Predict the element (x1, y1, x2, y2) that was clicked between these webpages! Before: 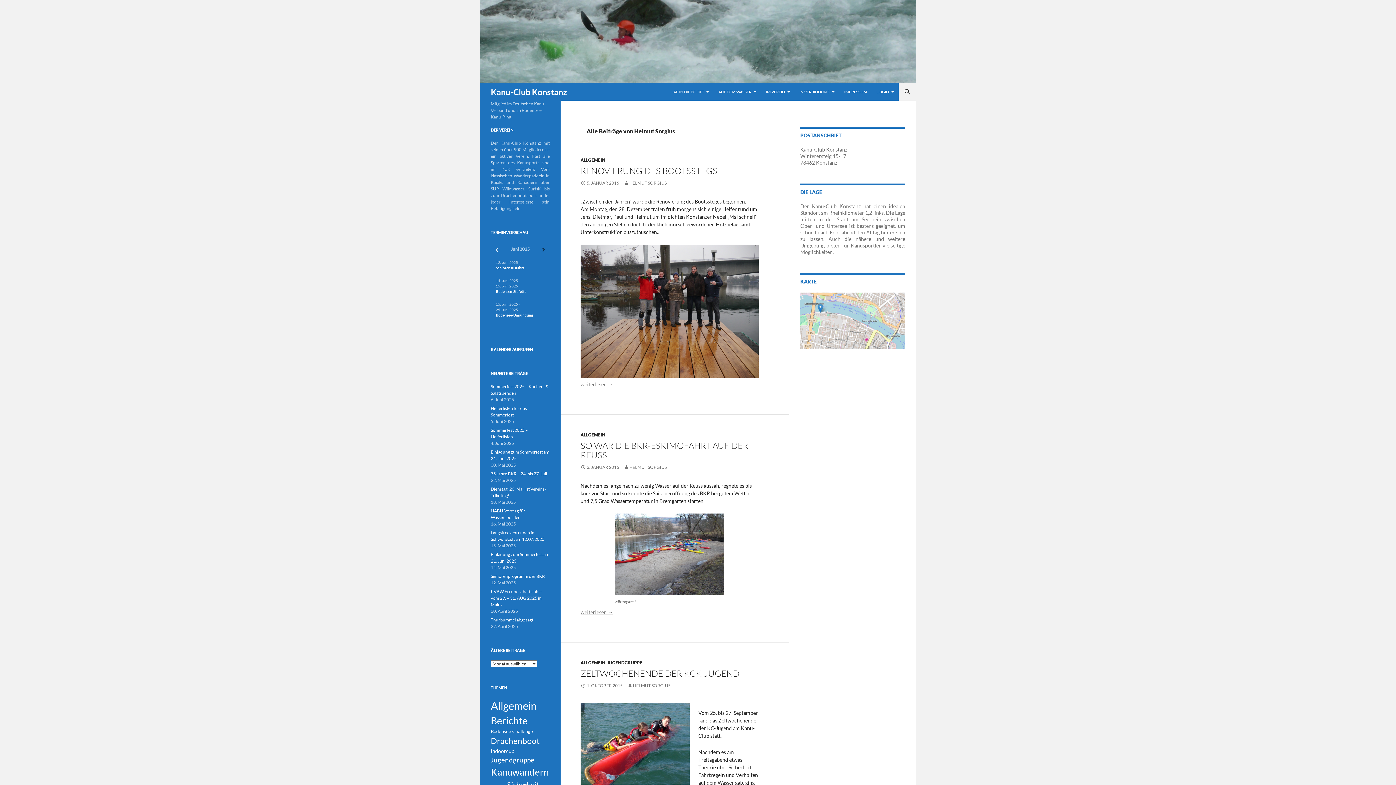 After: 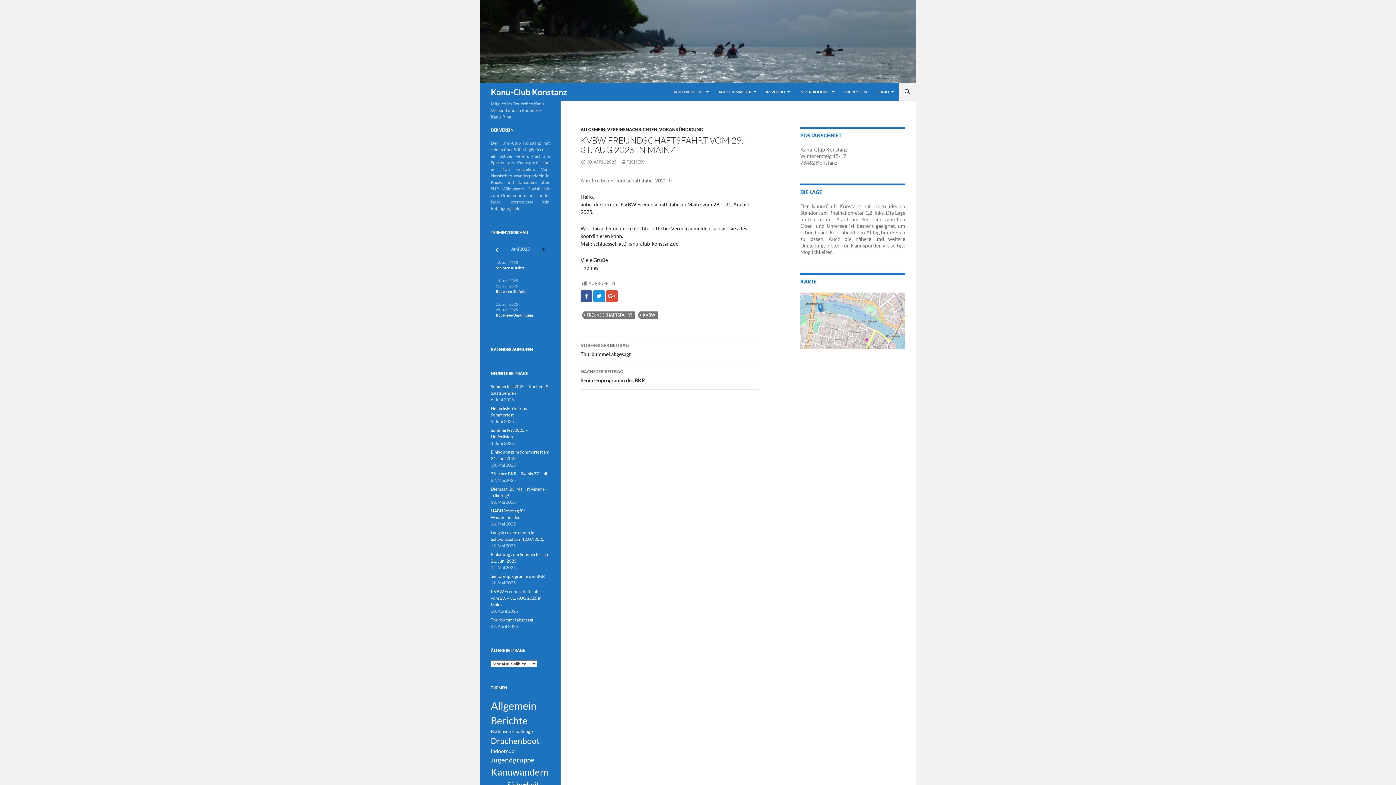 Action: label: KVBW Freundschaftsfahrt vom 29. – 31. AUG 2025 in Mainz bbox: (490, 589, 541, 607)